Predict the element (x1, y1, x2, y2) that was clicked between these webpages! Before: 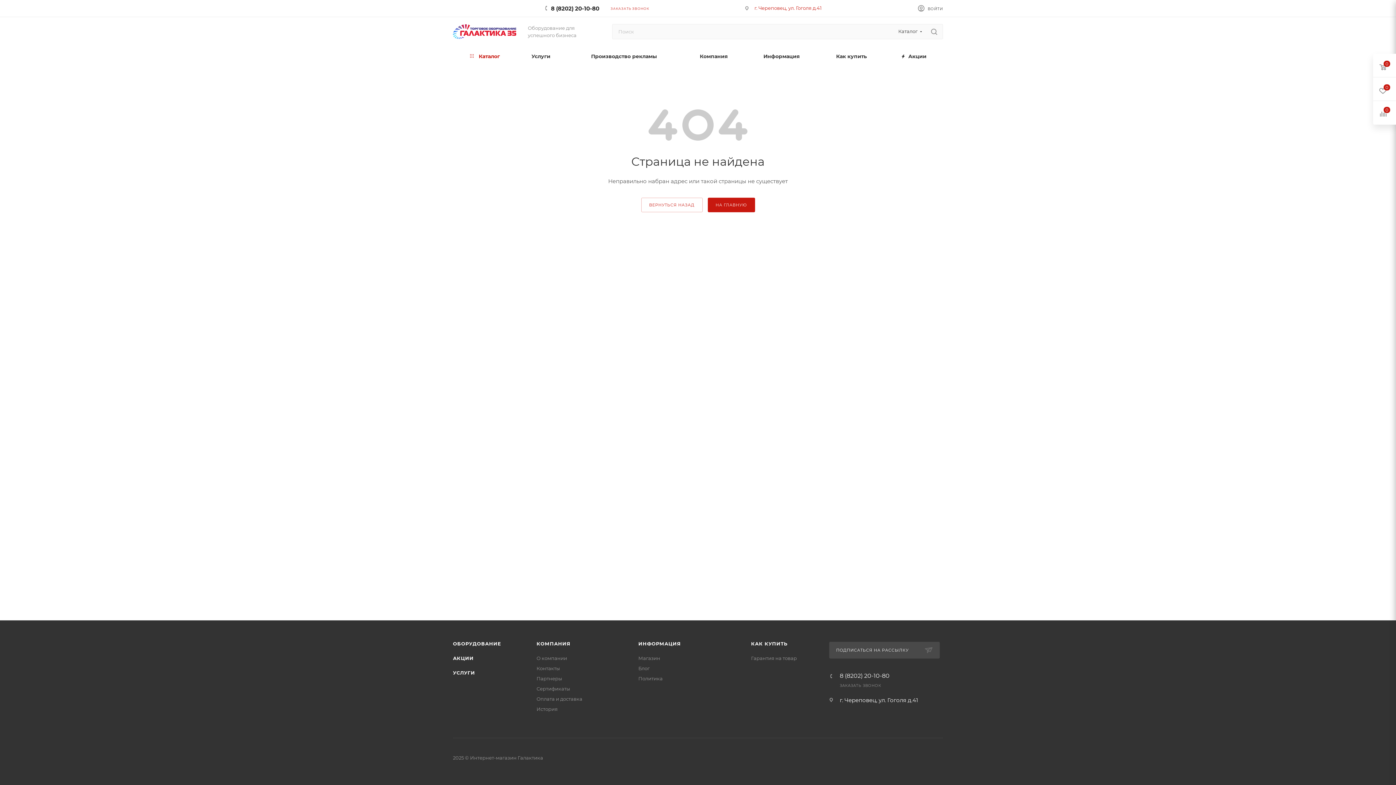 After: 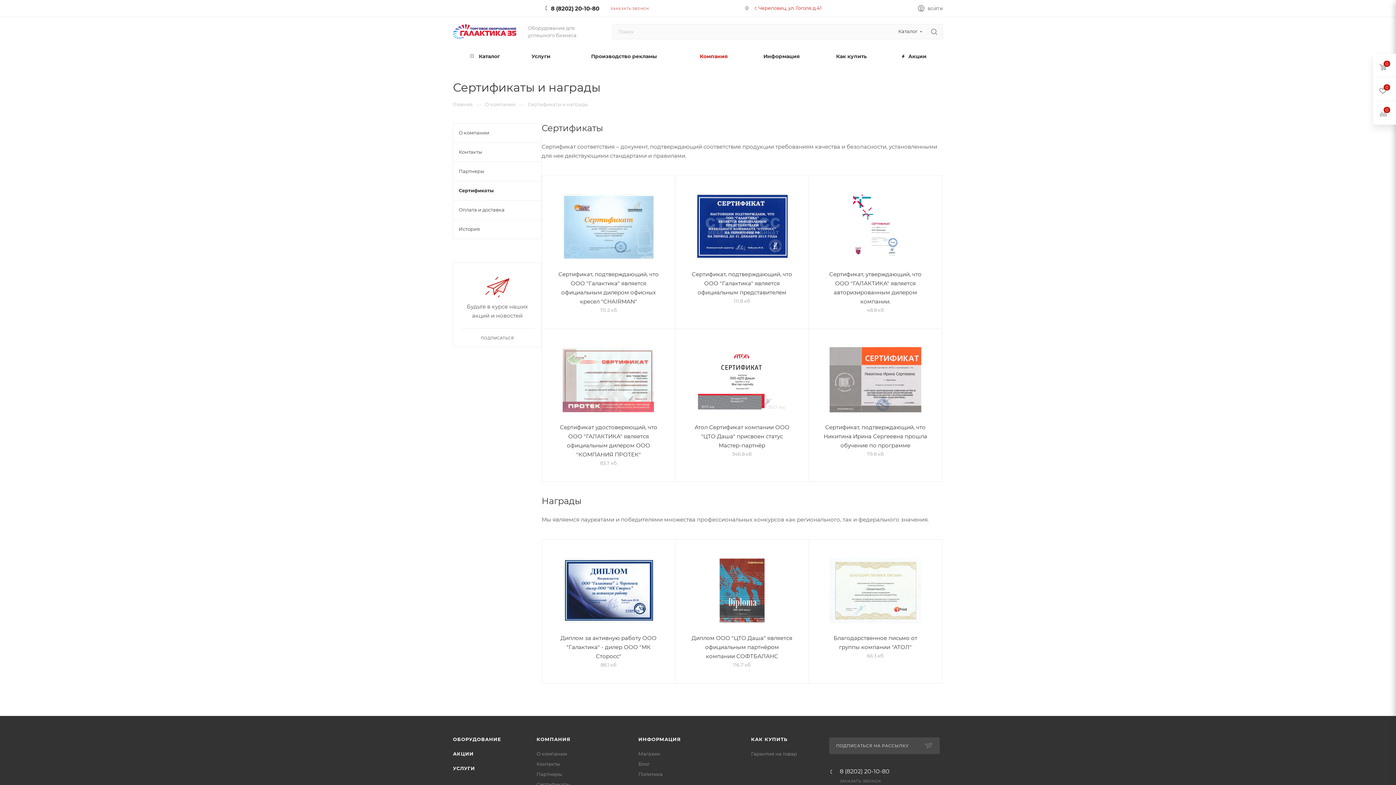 Action: label: Сертификаты bbox: (536, 686, 570, 692)